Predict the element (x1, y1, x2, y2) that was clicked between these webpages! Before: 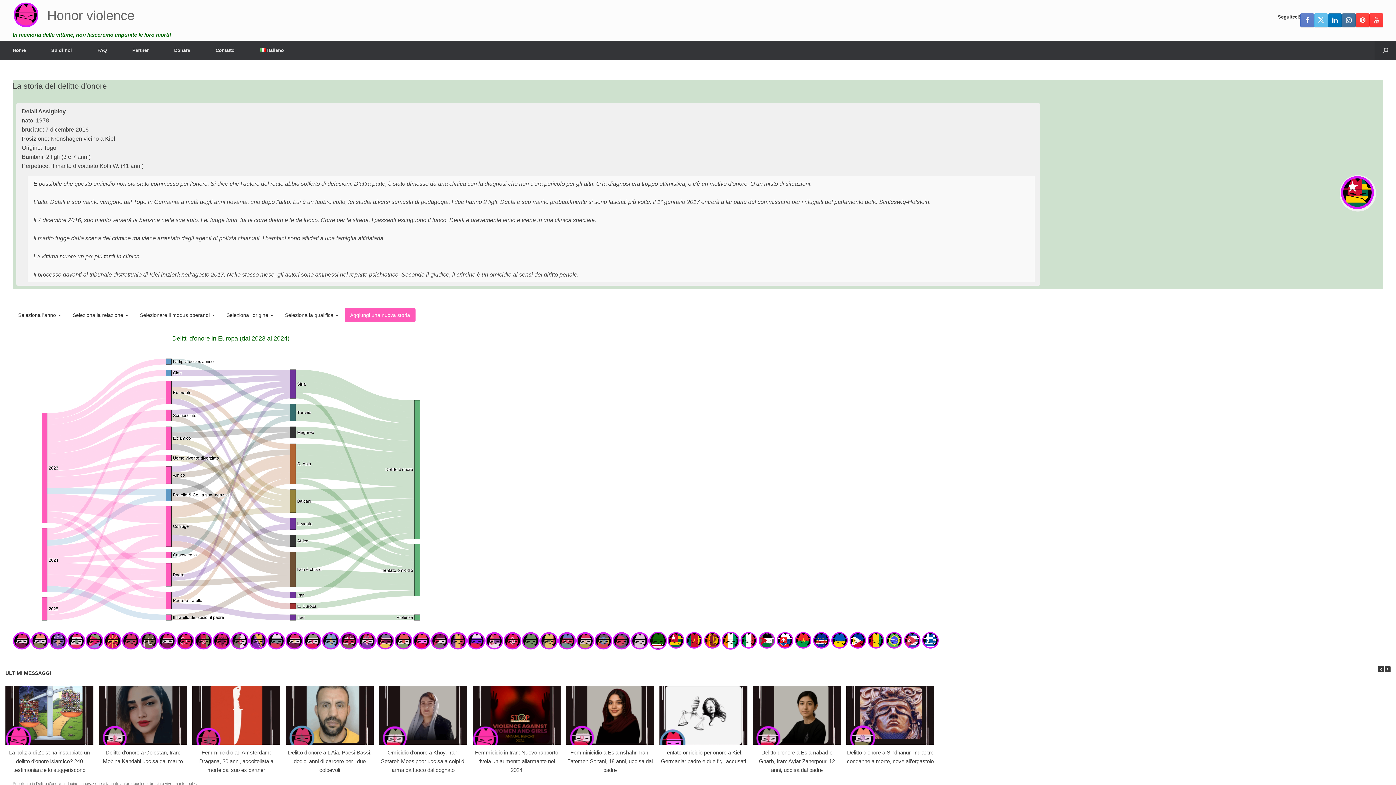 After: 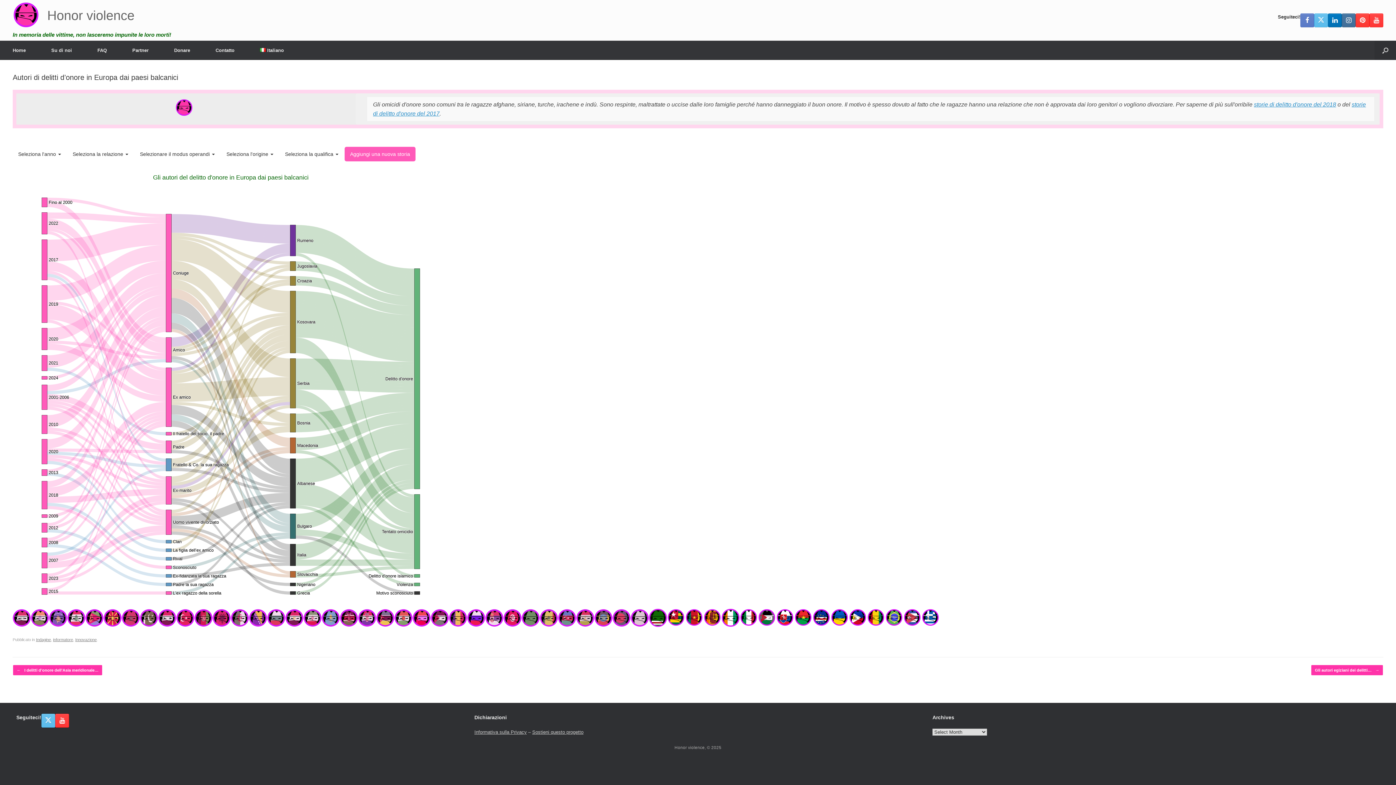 Action: bbox: (776, 645, 794, 651)